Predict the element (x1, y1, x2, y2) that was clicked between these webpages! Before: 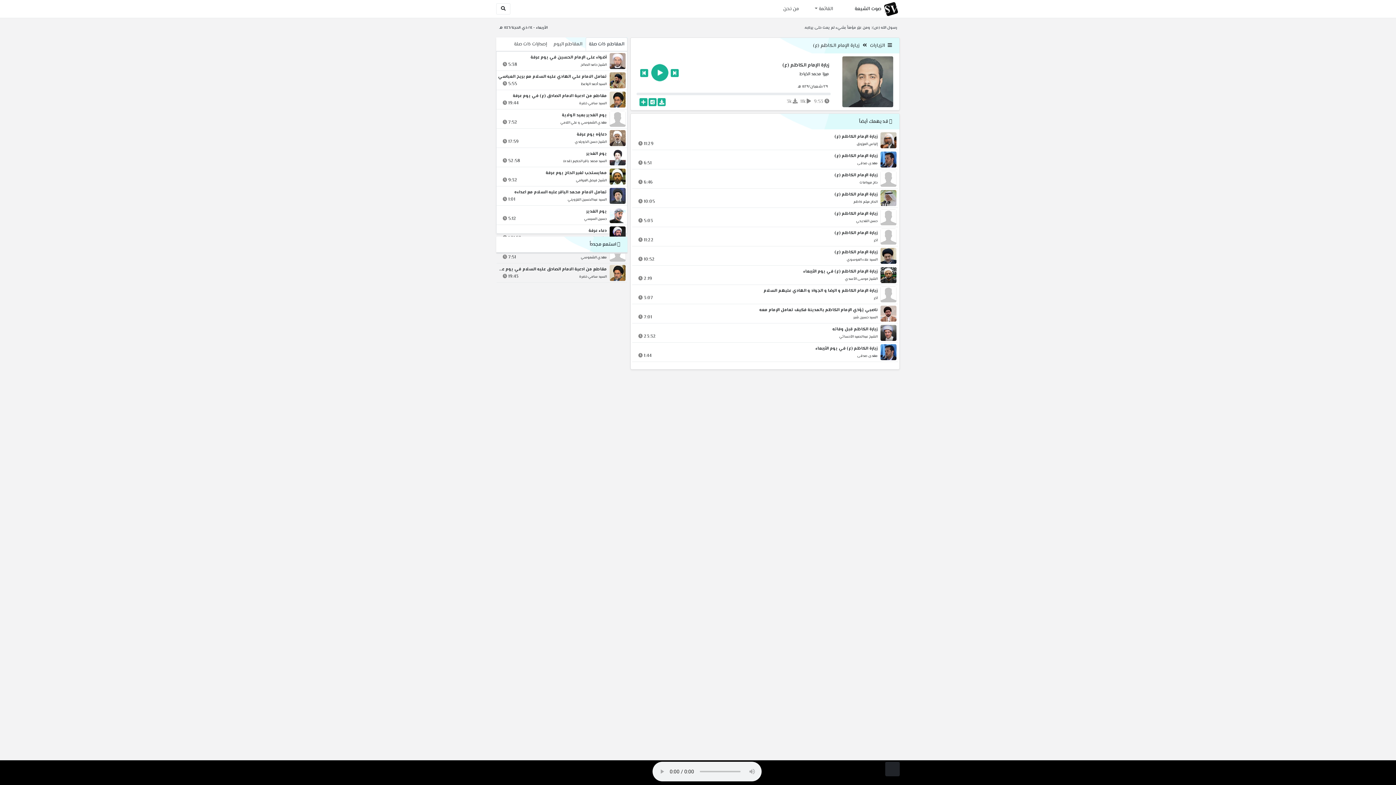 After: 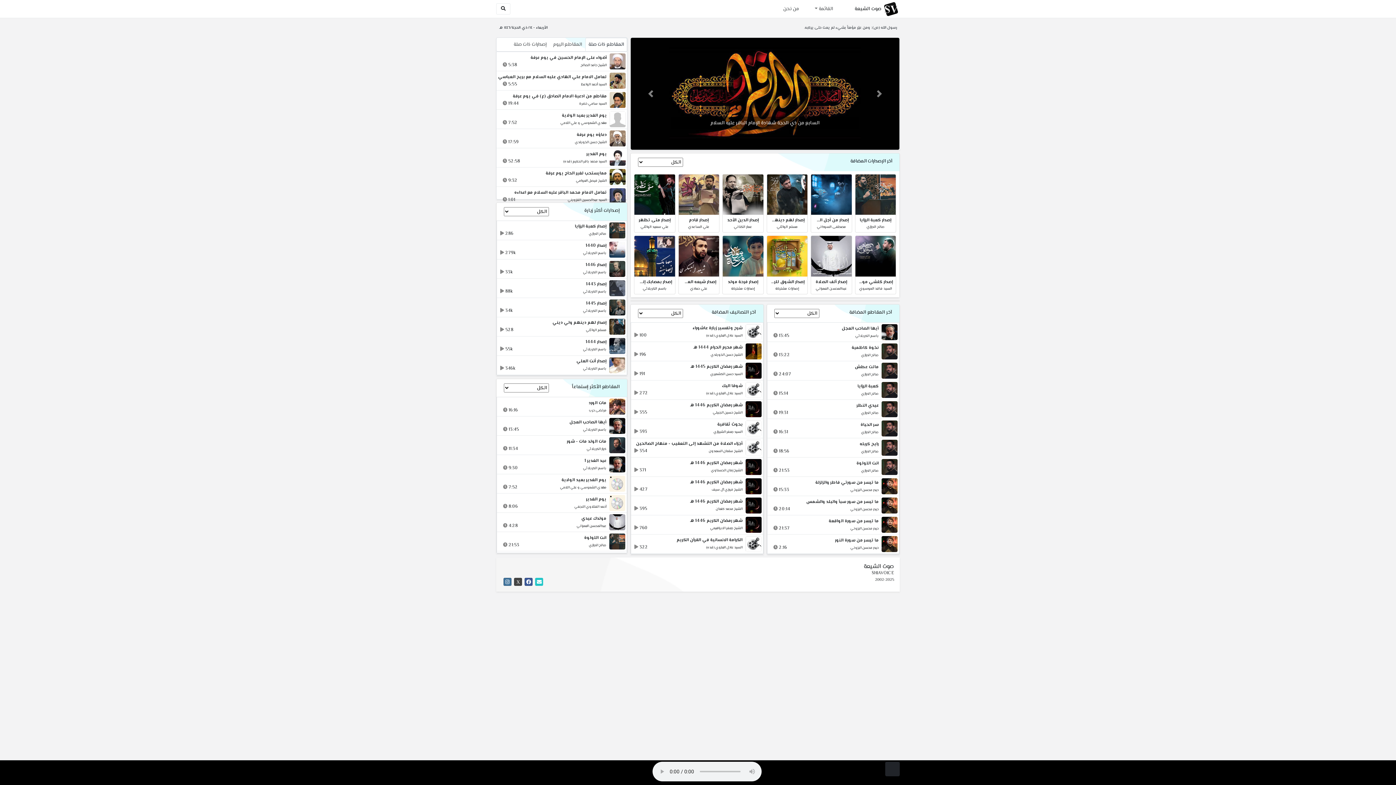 Action: bbox: (854, 0, 900, 17) label:  صوت الشيعة